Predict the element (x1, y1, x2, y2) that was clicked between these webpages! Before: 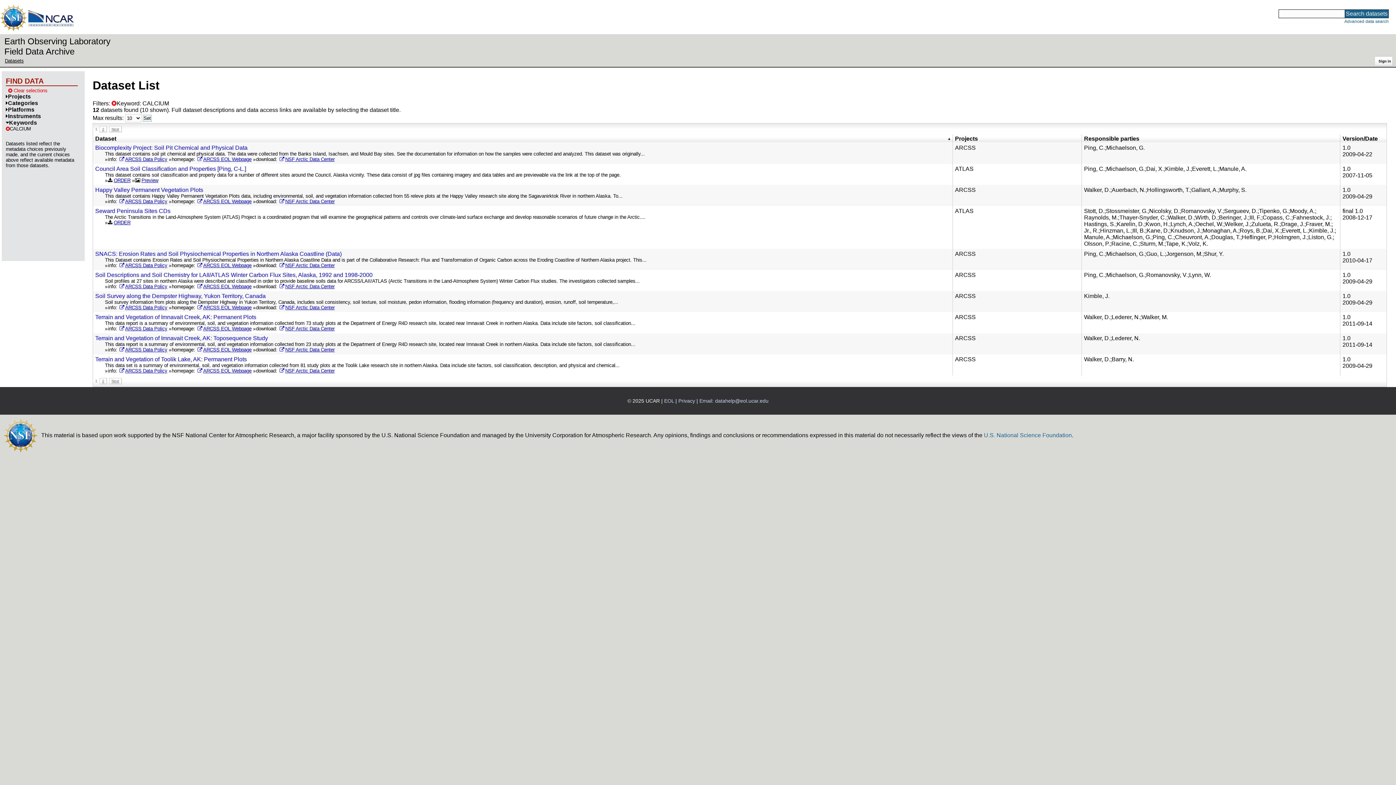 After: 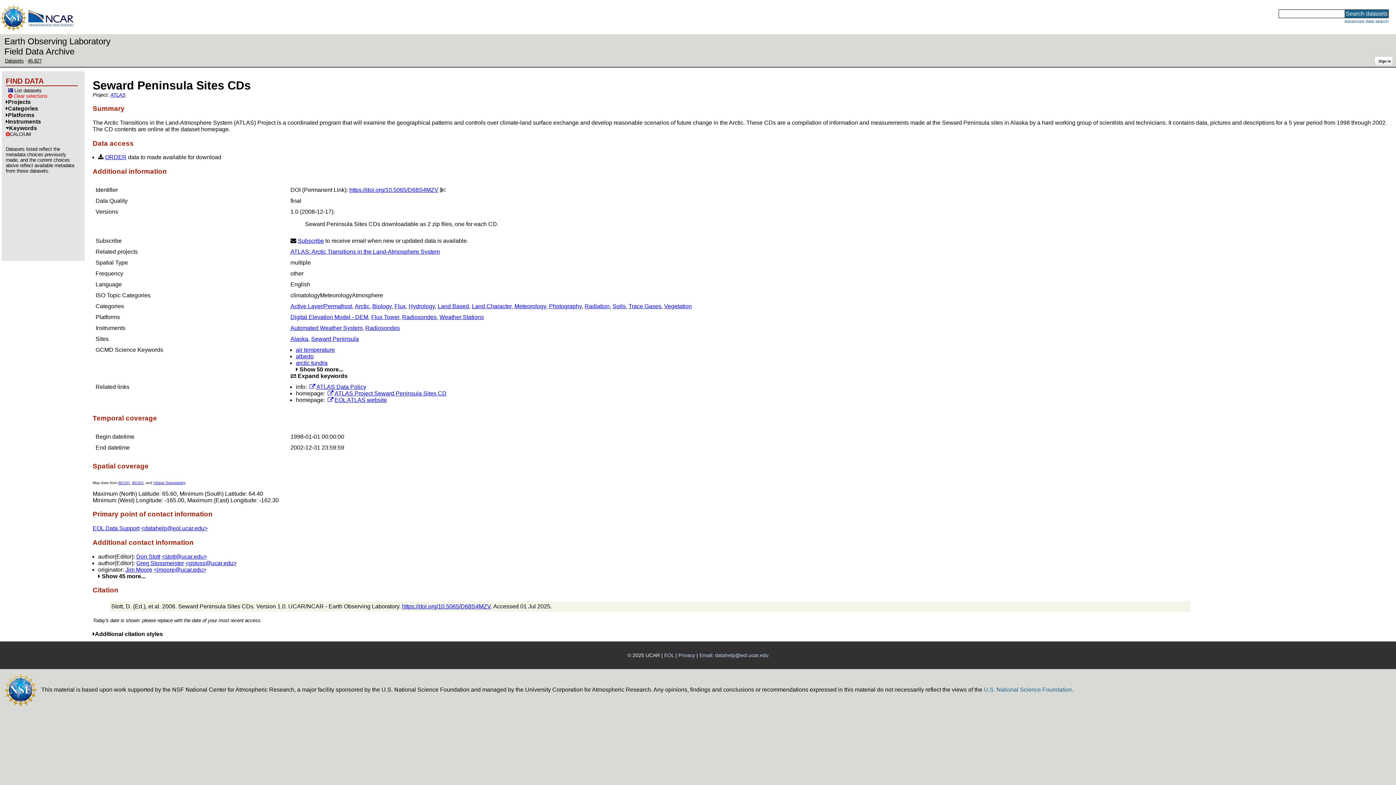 Action: label: Thayer-Snyder, C. bbox: (1119, 214, 1166, 220)